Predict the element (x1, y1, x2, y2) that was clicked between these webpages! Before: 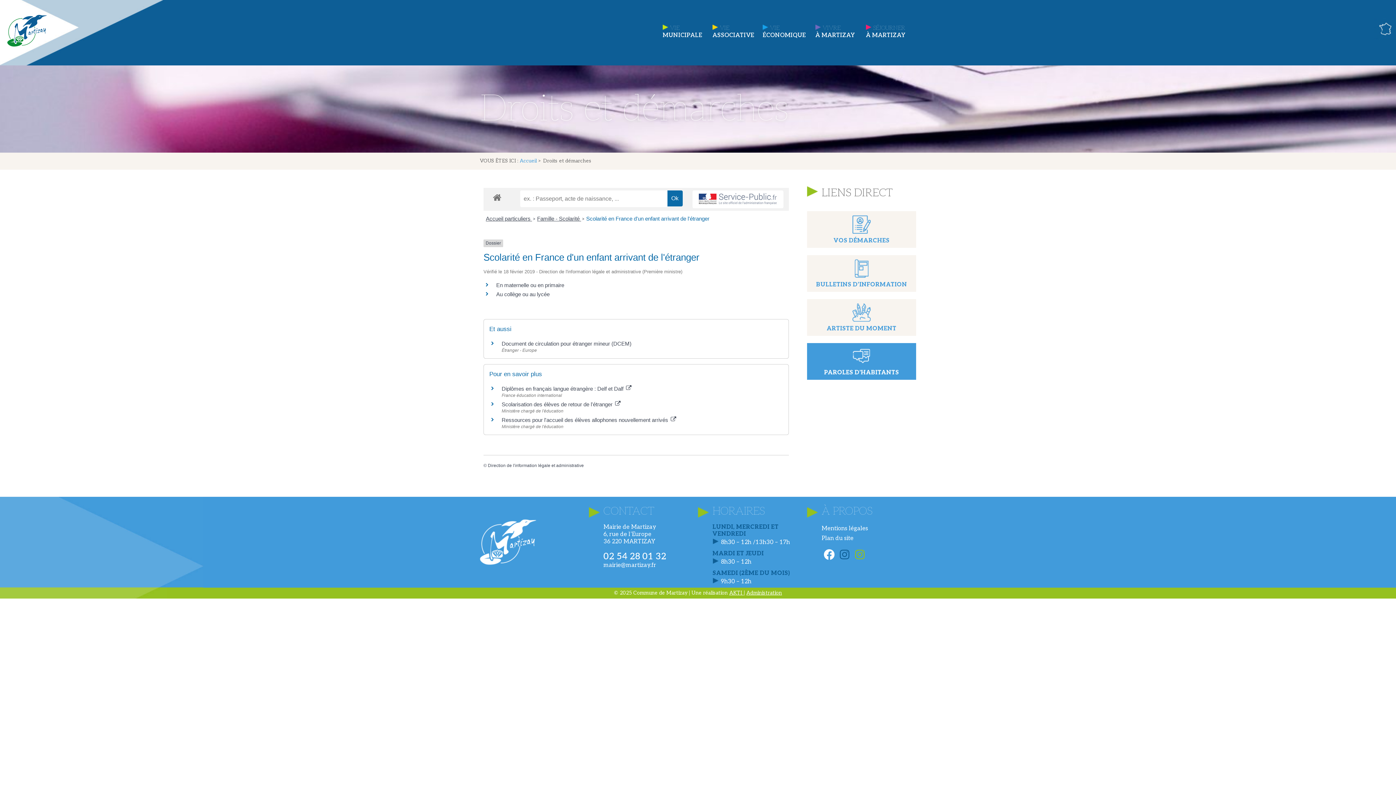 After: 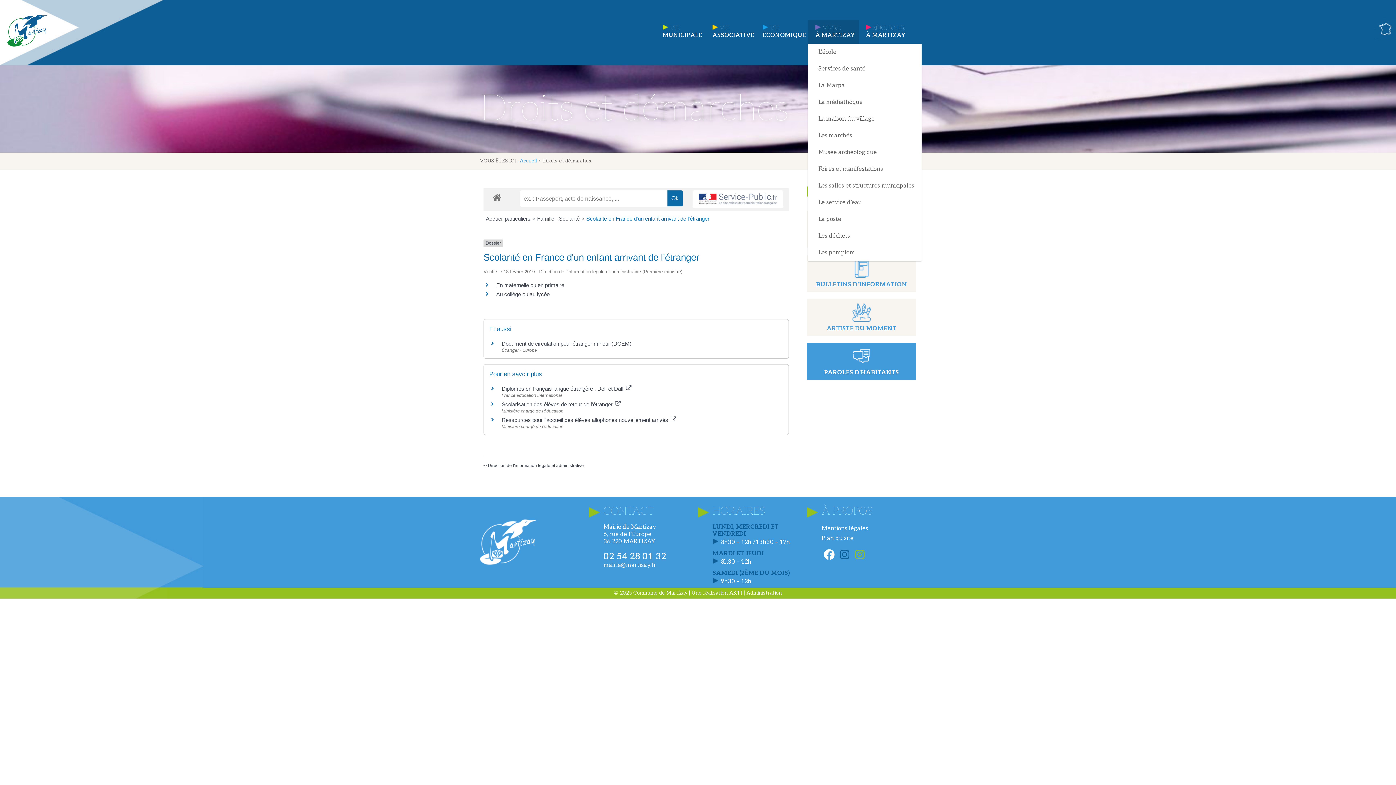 Action: bbox: (808, 20, 858, 44) label: VIVRE
À MARTIZAY